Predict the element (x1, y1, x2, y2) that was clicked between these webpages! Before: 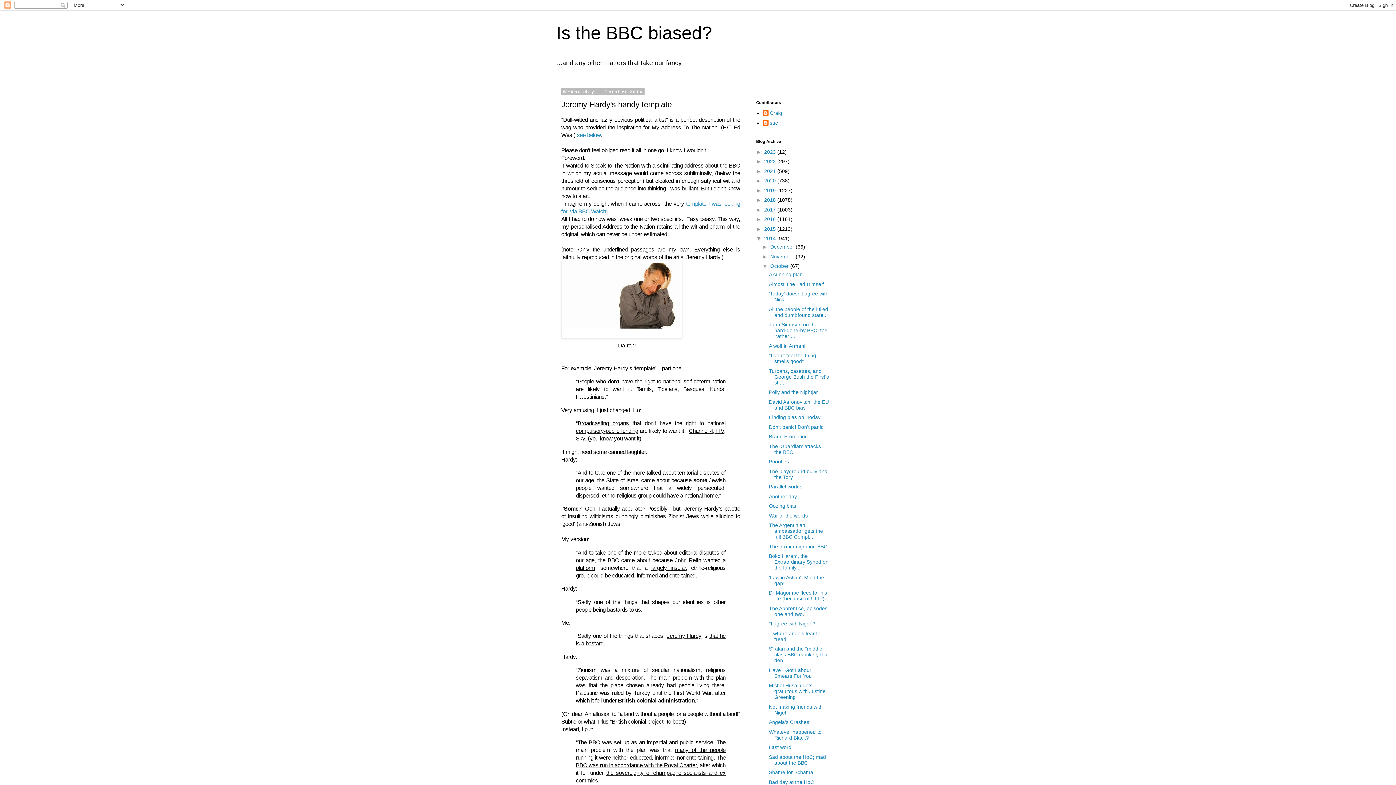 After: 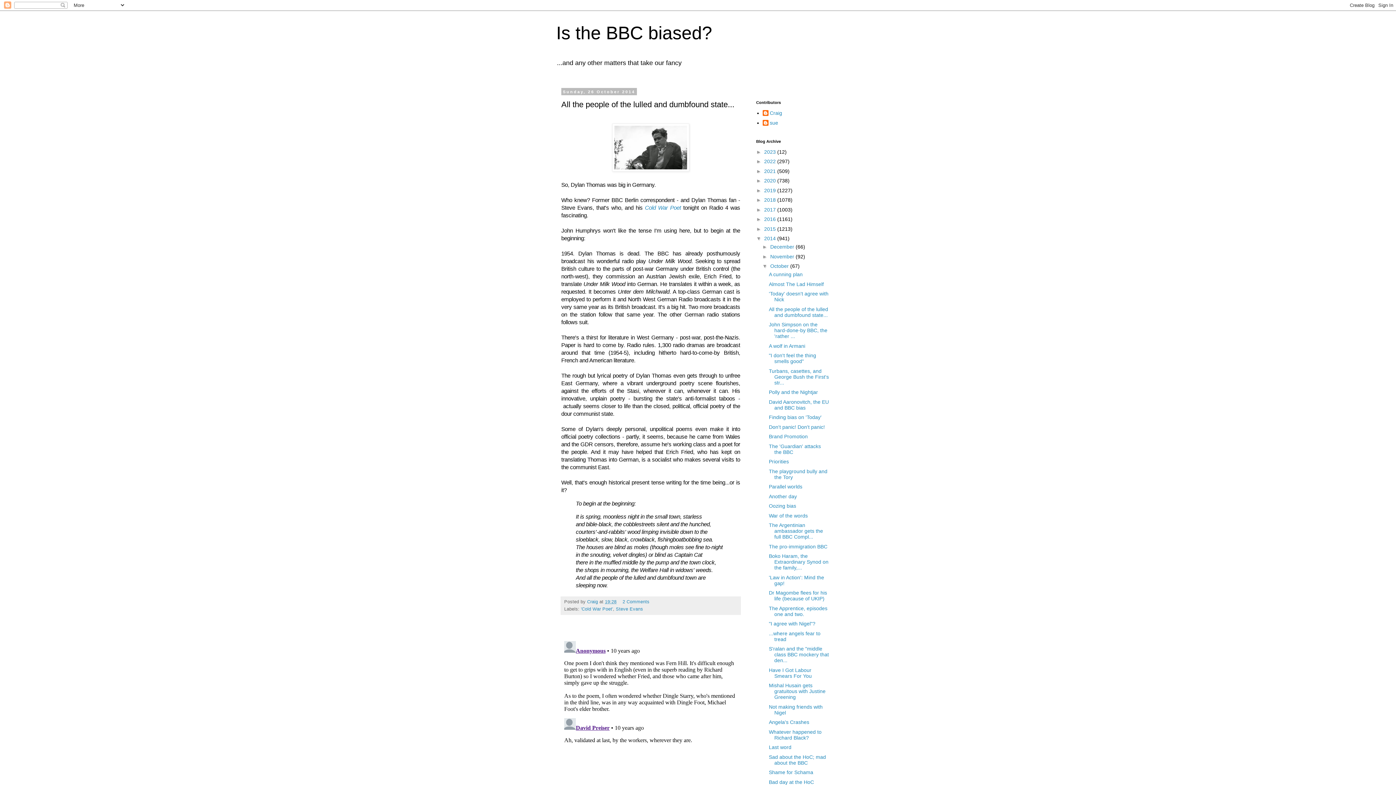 Action: bbox: (769, 306, 828, 318) label: All the people of the lulled and dumbfound state...